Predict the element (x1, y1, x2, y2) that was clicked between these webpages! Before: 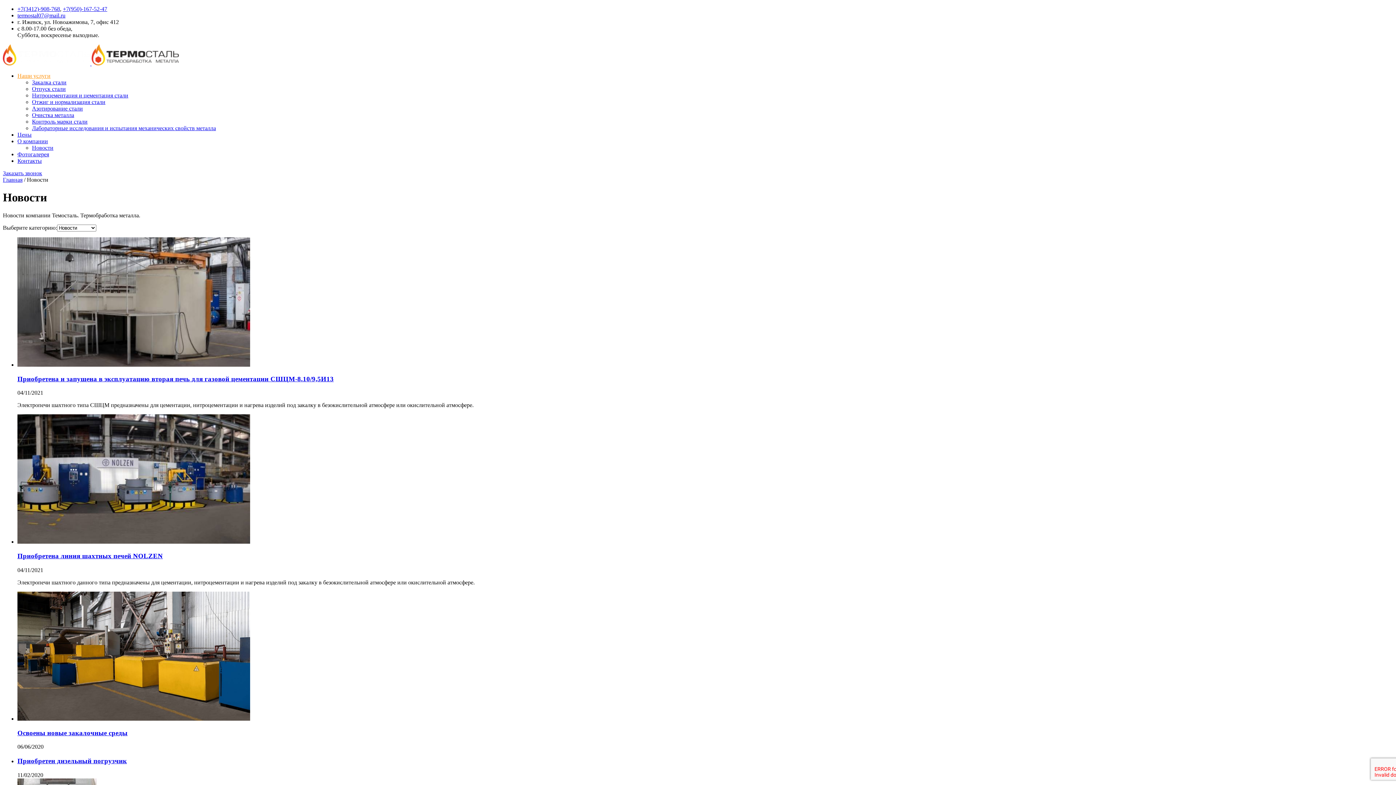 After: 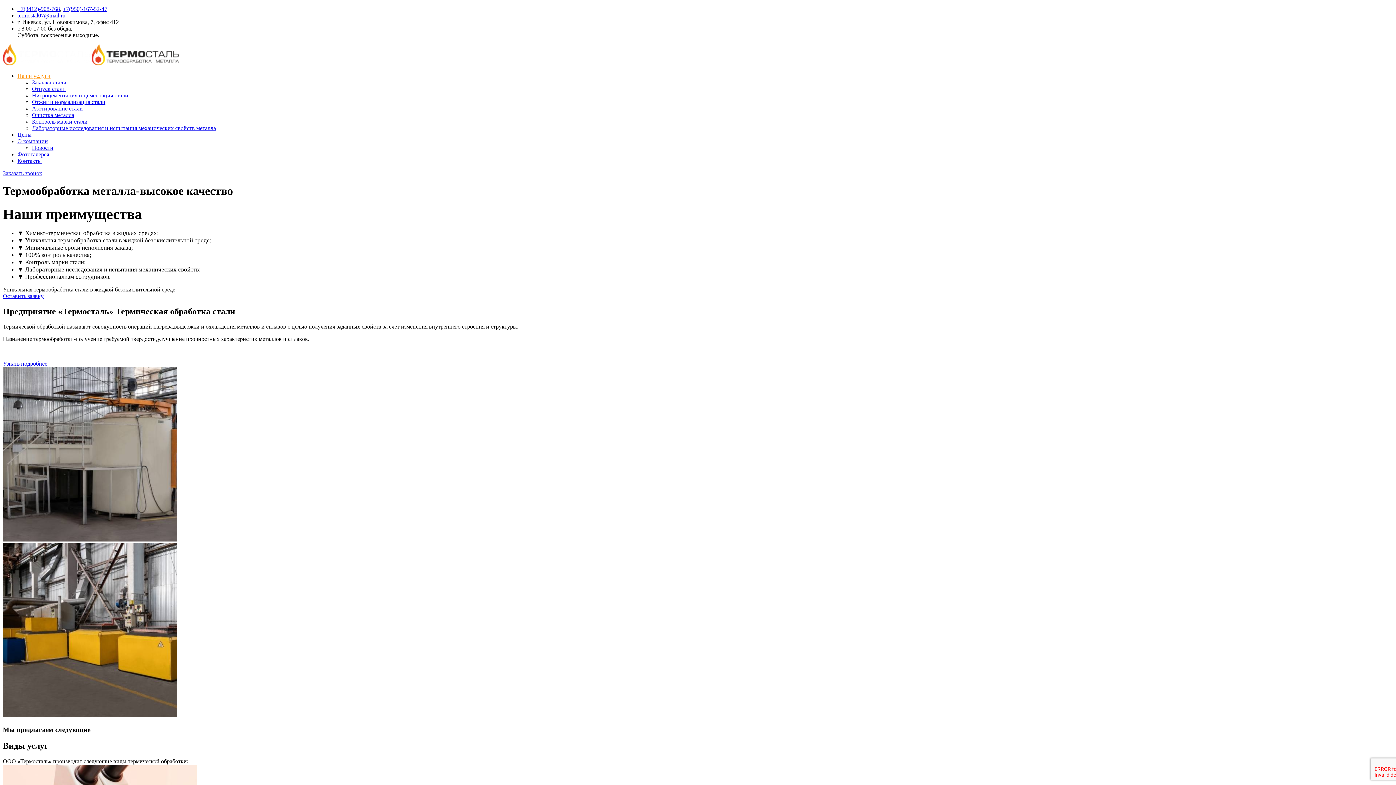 Action: bbox: (2, 60, 178, 66) label:  